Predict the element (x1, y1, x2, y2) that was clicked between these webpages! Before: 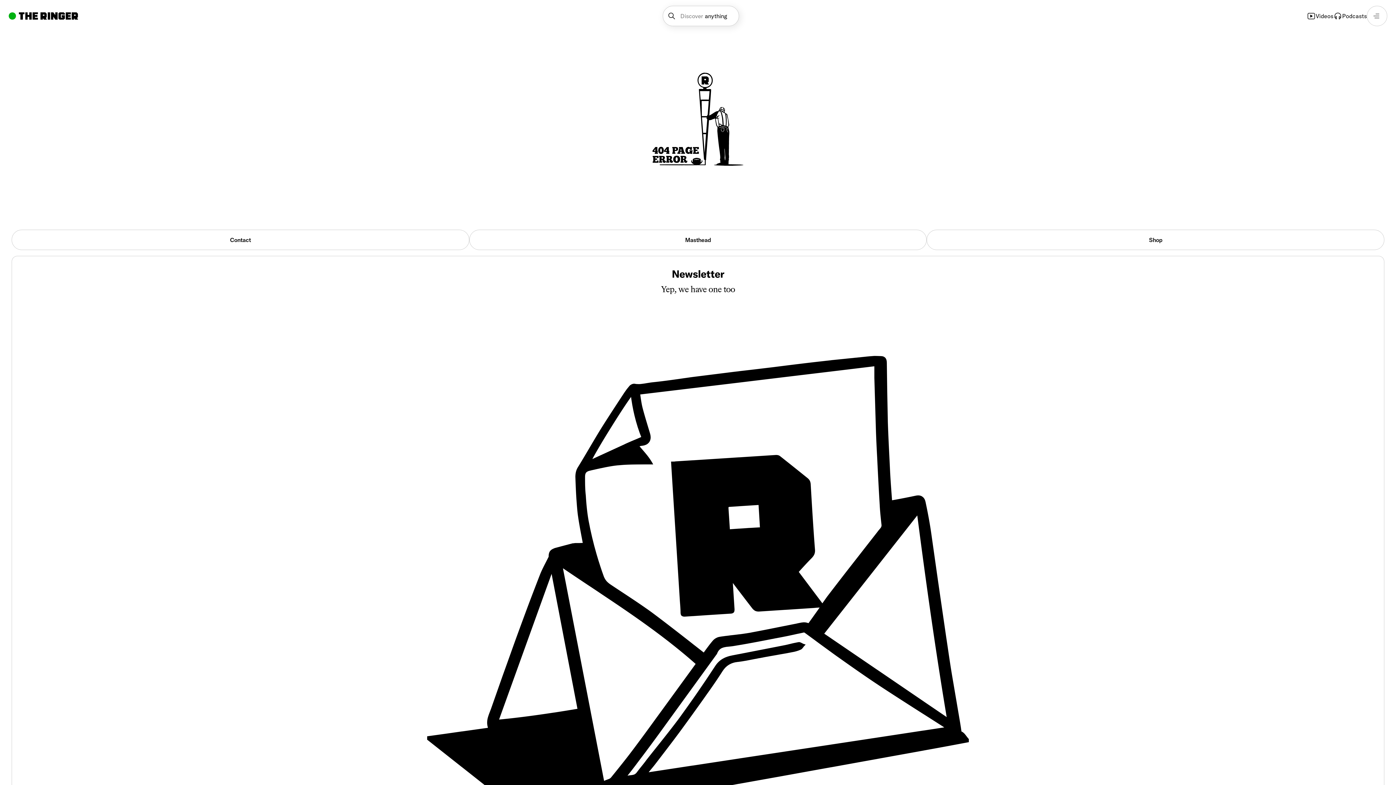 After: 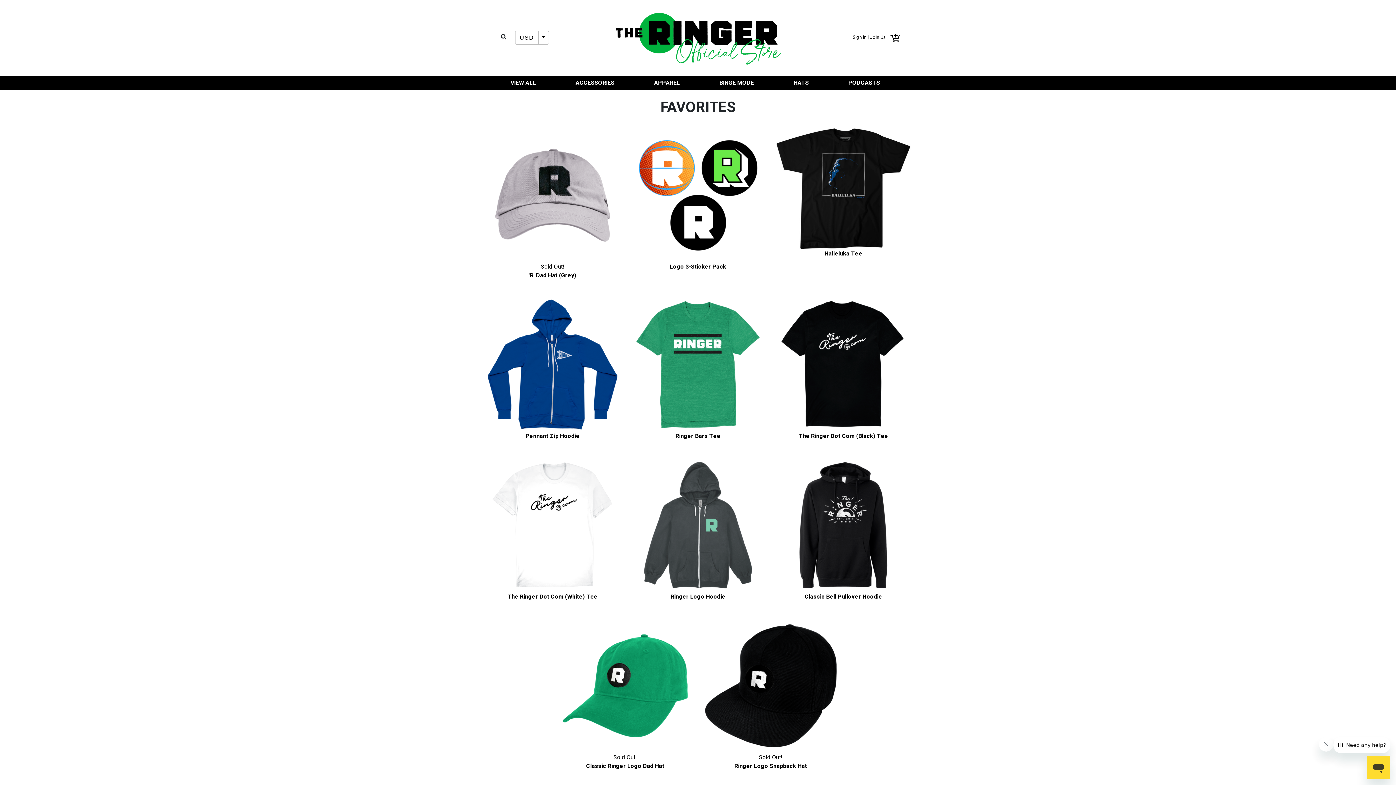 Action: label: Shop bbox: (927, 229, 1384, 250)